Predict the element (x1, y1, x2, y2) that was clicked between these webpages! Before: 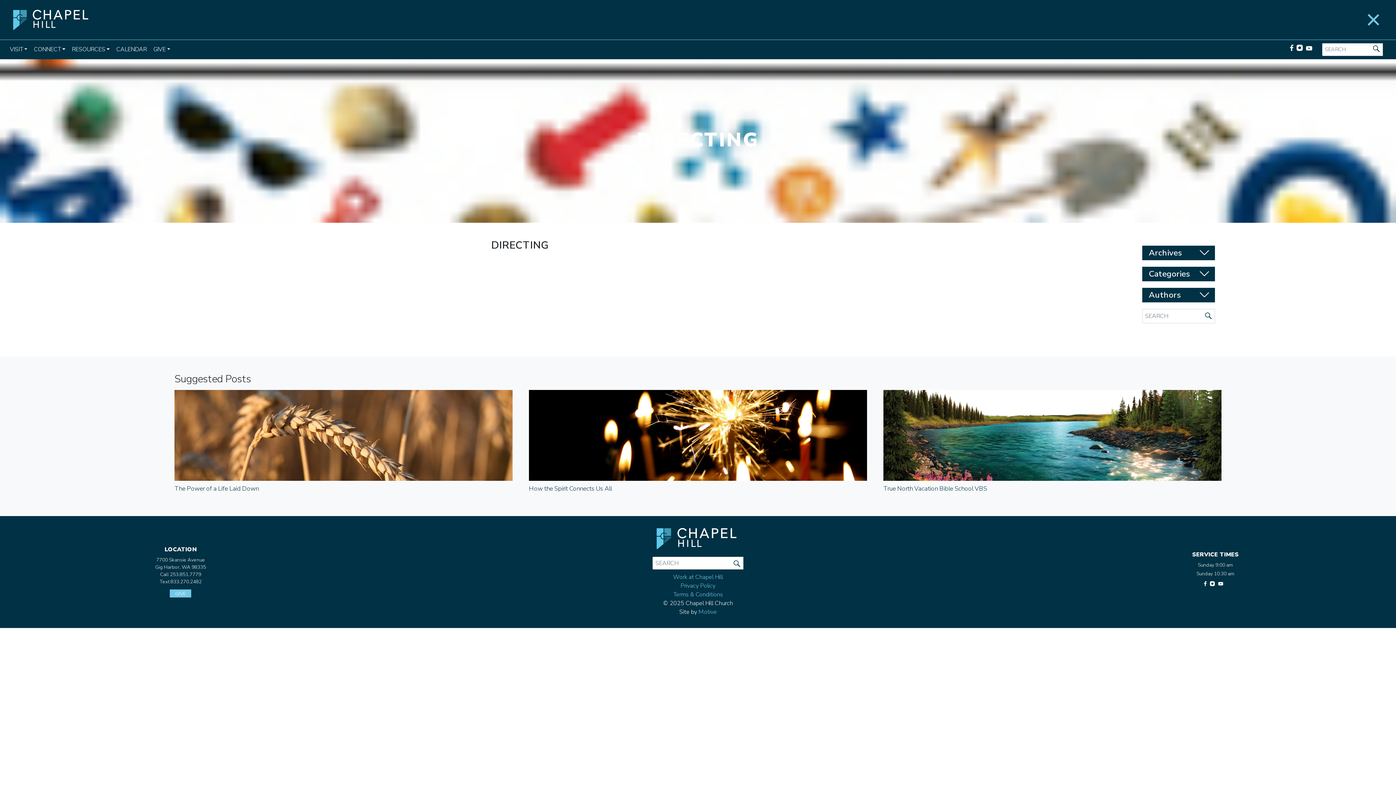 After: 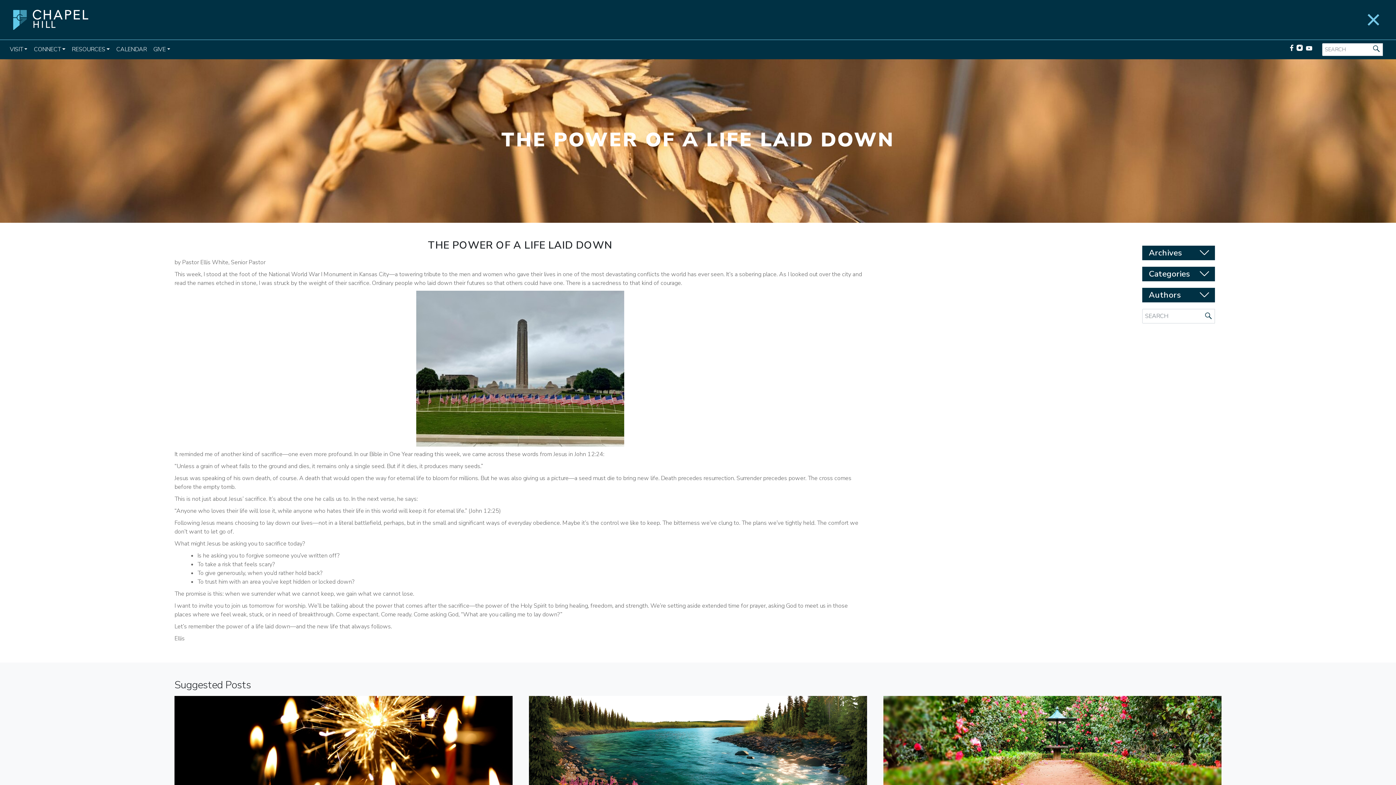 Action: bbox: (174, 432, 512, 440) label:  